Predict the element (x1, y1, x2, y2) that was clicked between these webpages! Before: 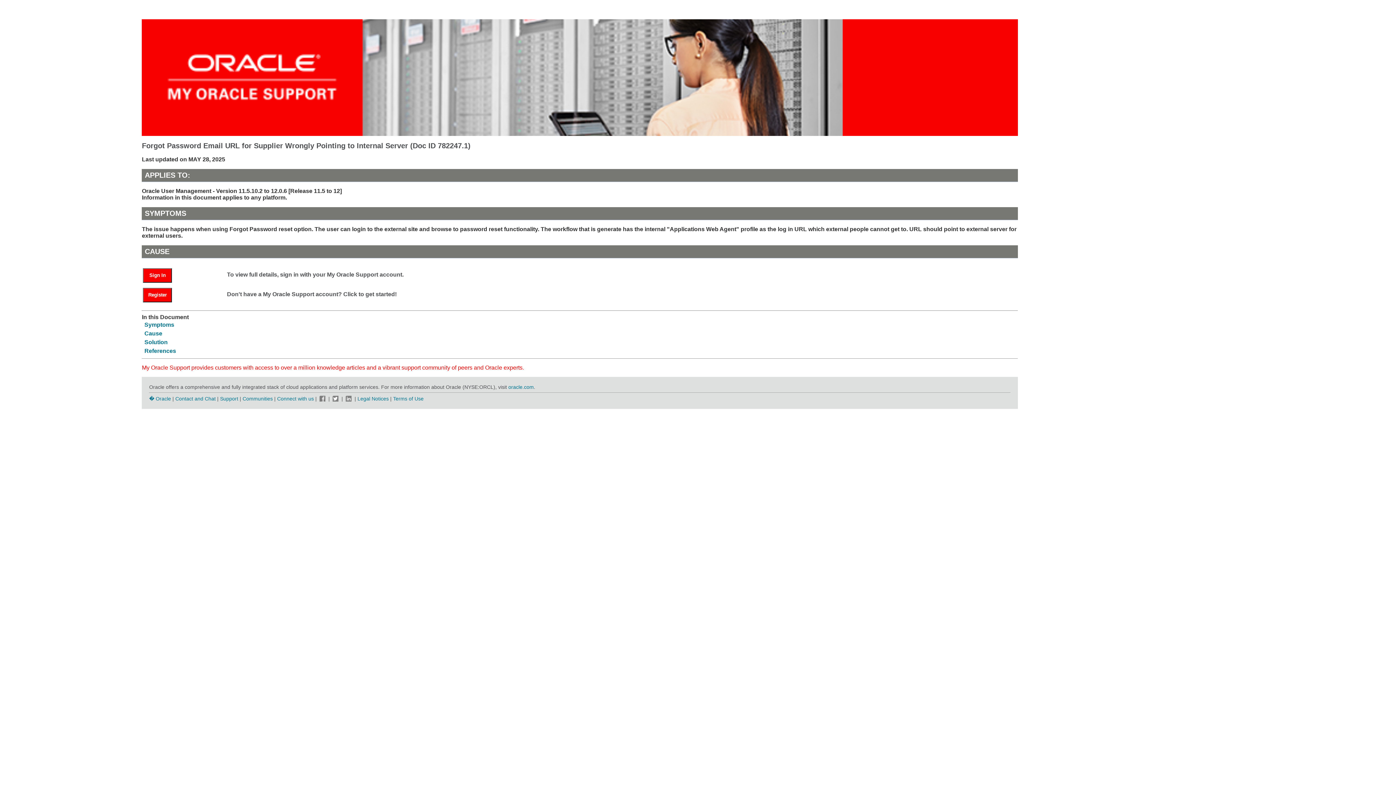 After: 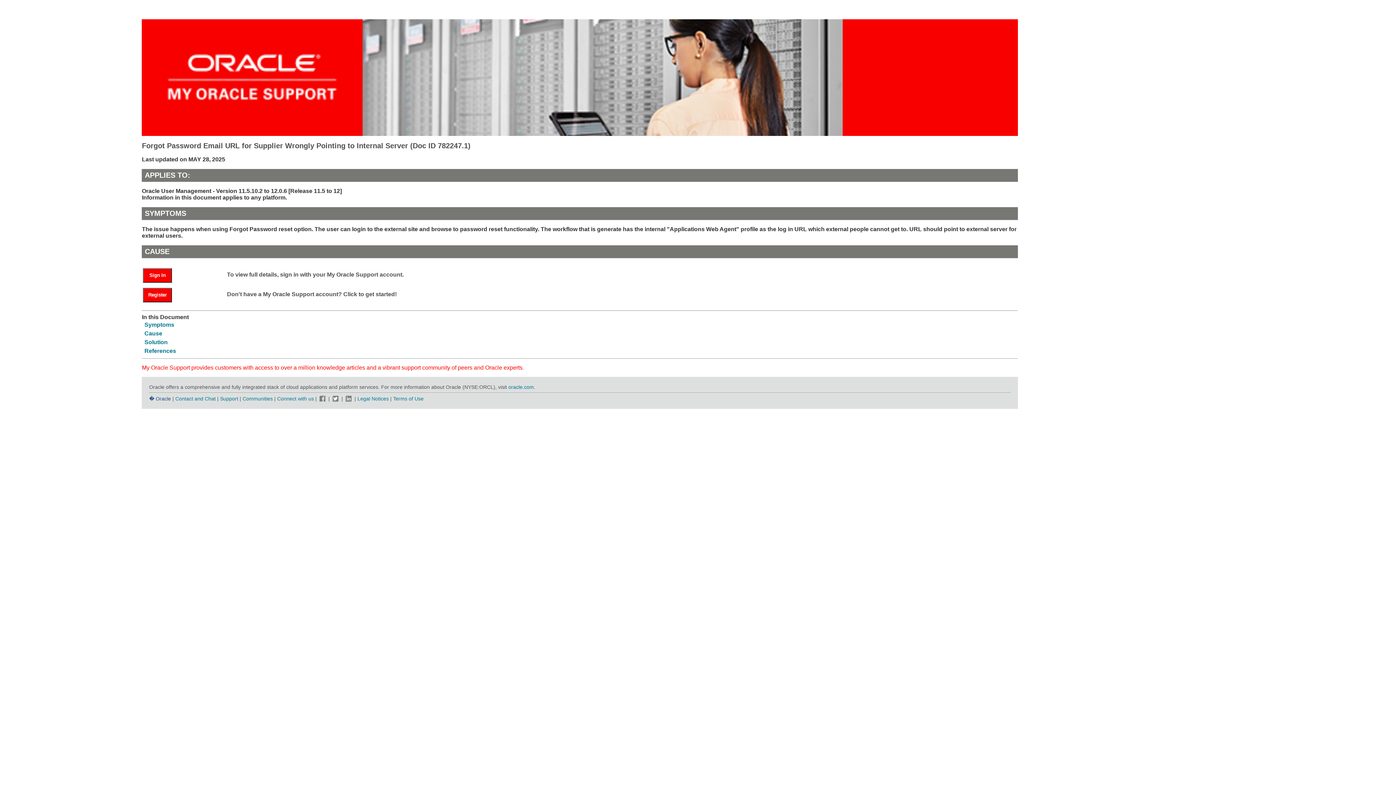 Action: bbox: (149, 395, 171, 401) label: � Oracle